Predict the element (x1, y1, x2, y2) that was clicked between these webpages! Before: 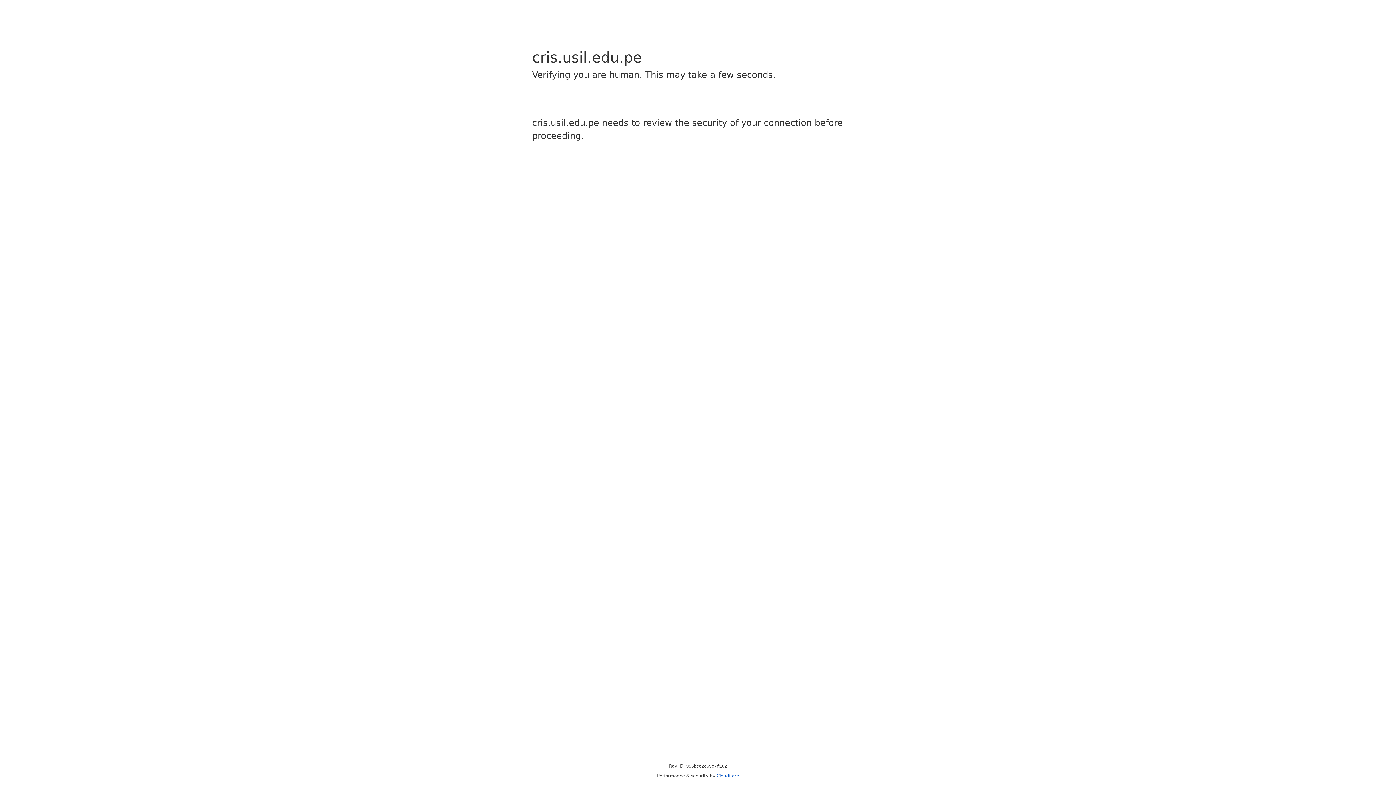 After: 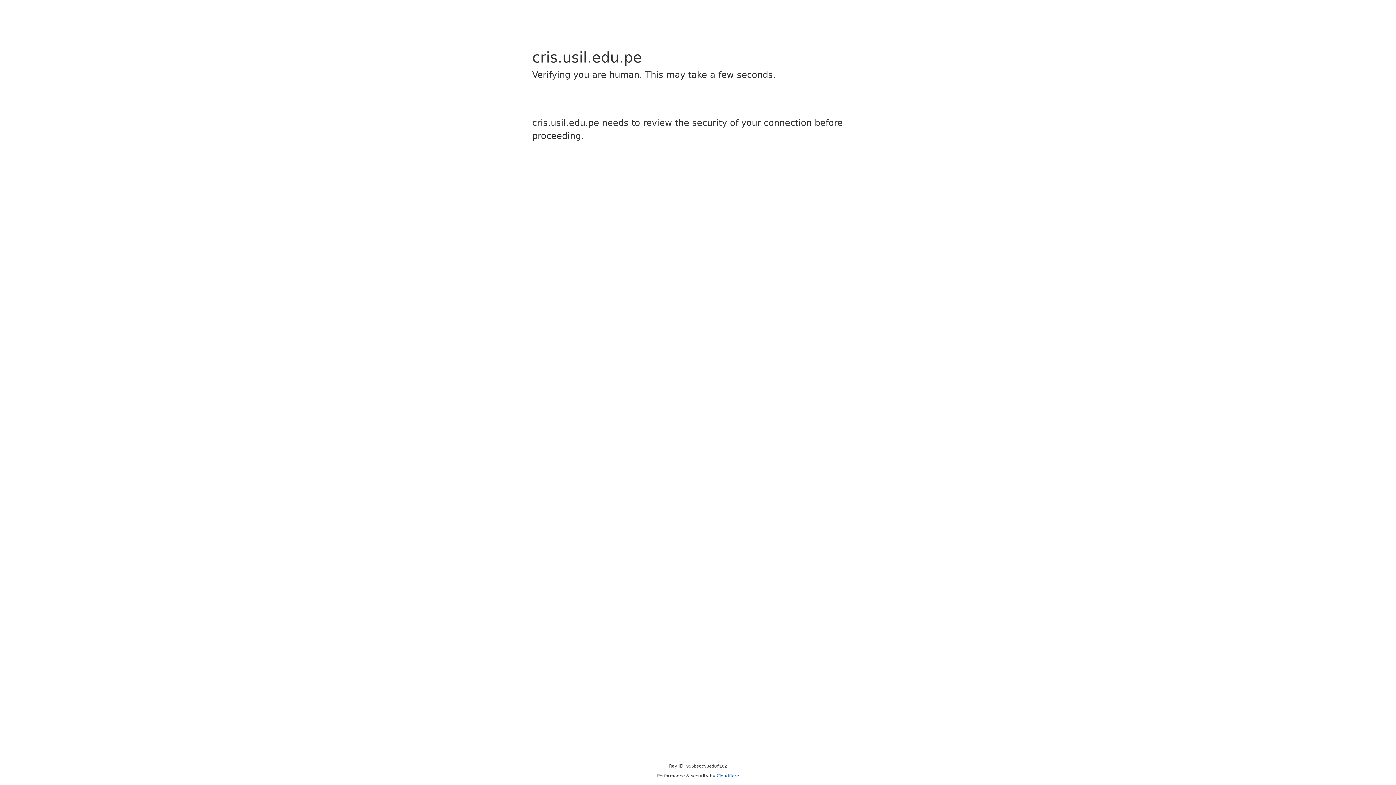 Action: bbox: (716, 773, 739, 778) label: Cloudflare